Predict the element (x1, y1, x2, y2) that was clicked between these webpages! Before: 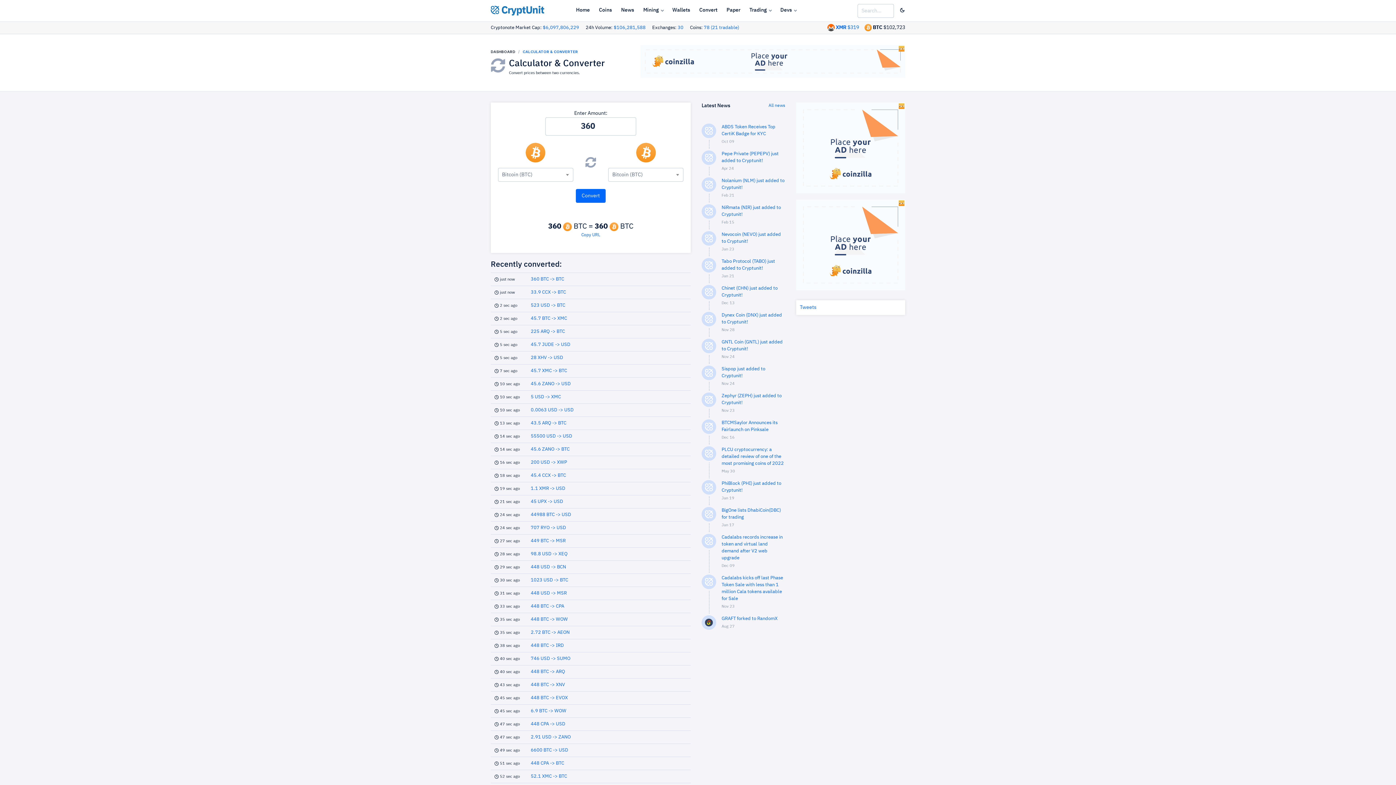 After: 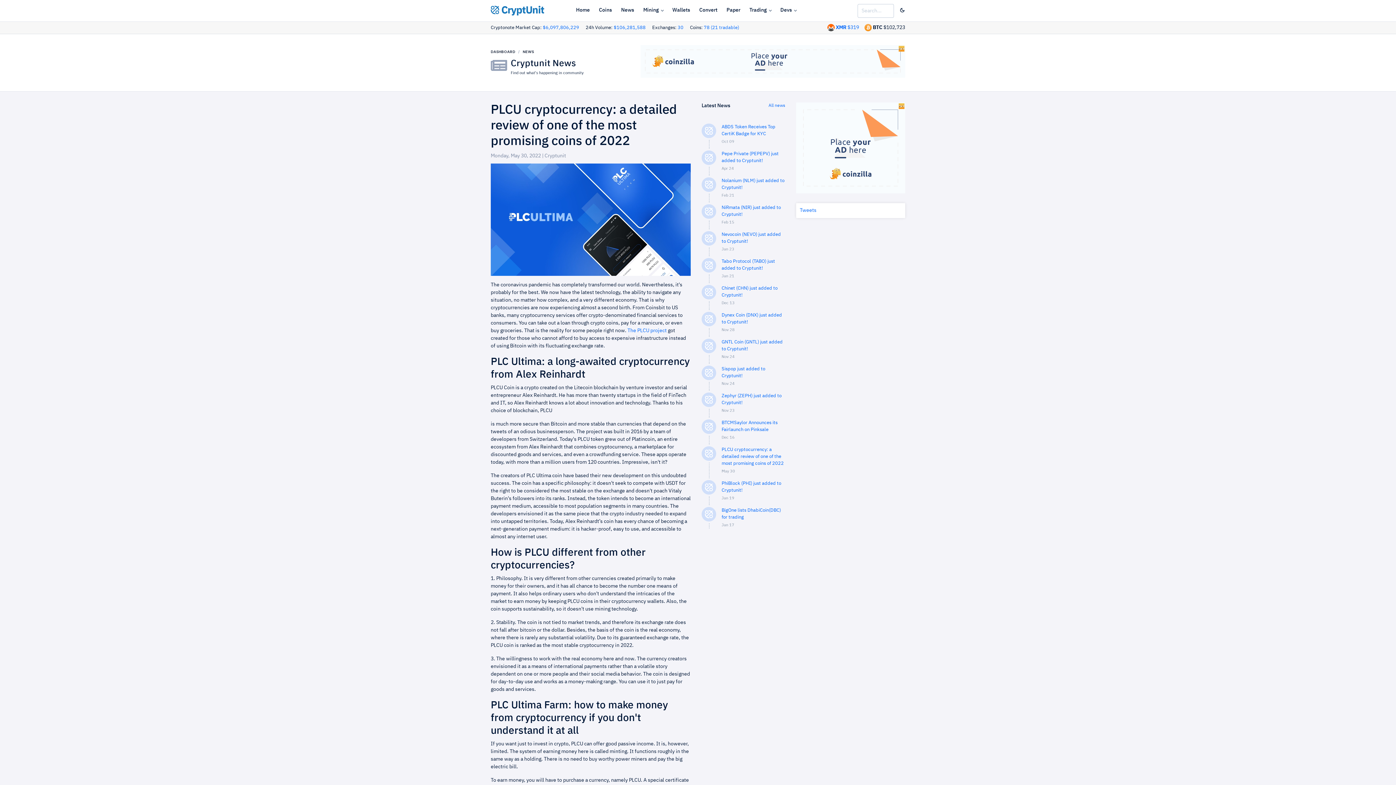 Action: bbox: (721, 447, 784, 466) label: PLCU cryptocurrency: a detailed review of one of the most promising coins of 2022